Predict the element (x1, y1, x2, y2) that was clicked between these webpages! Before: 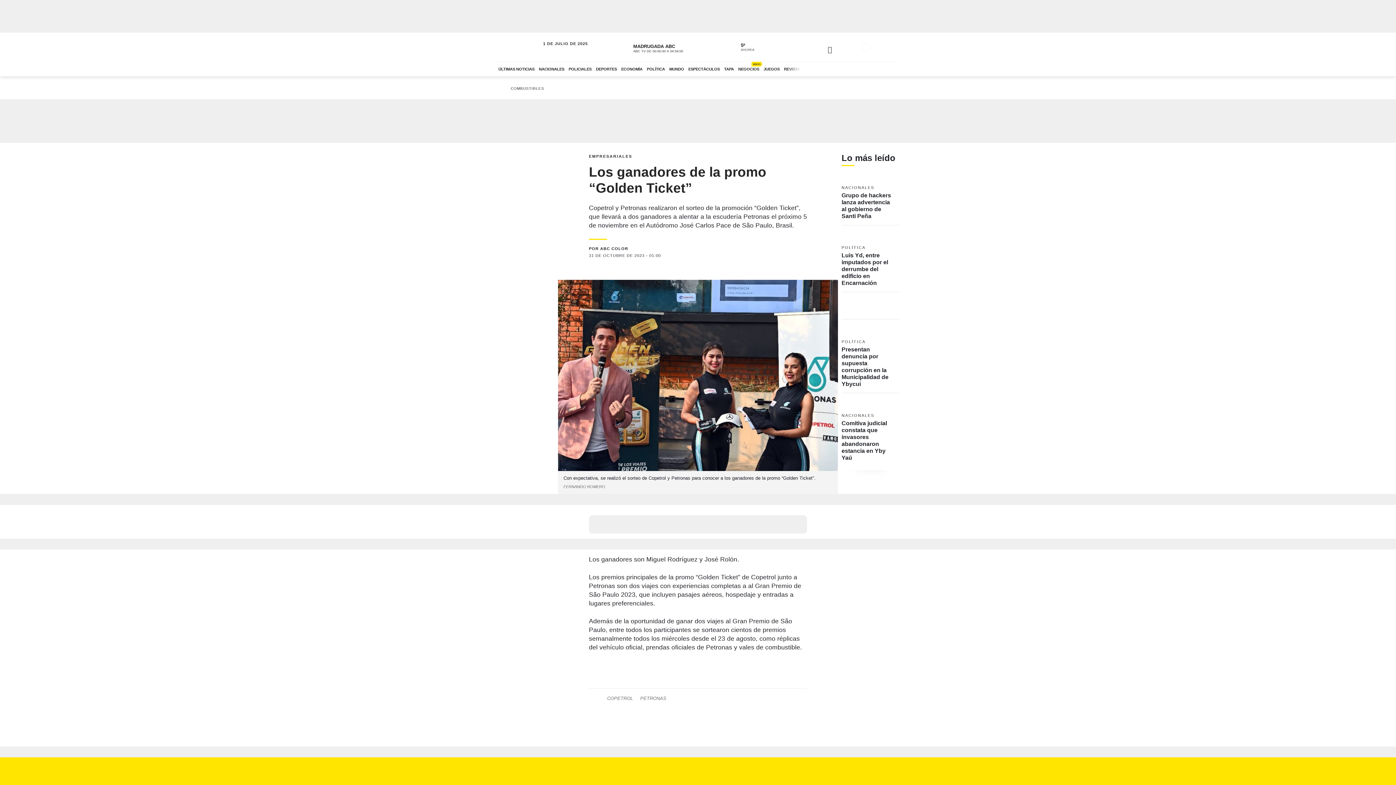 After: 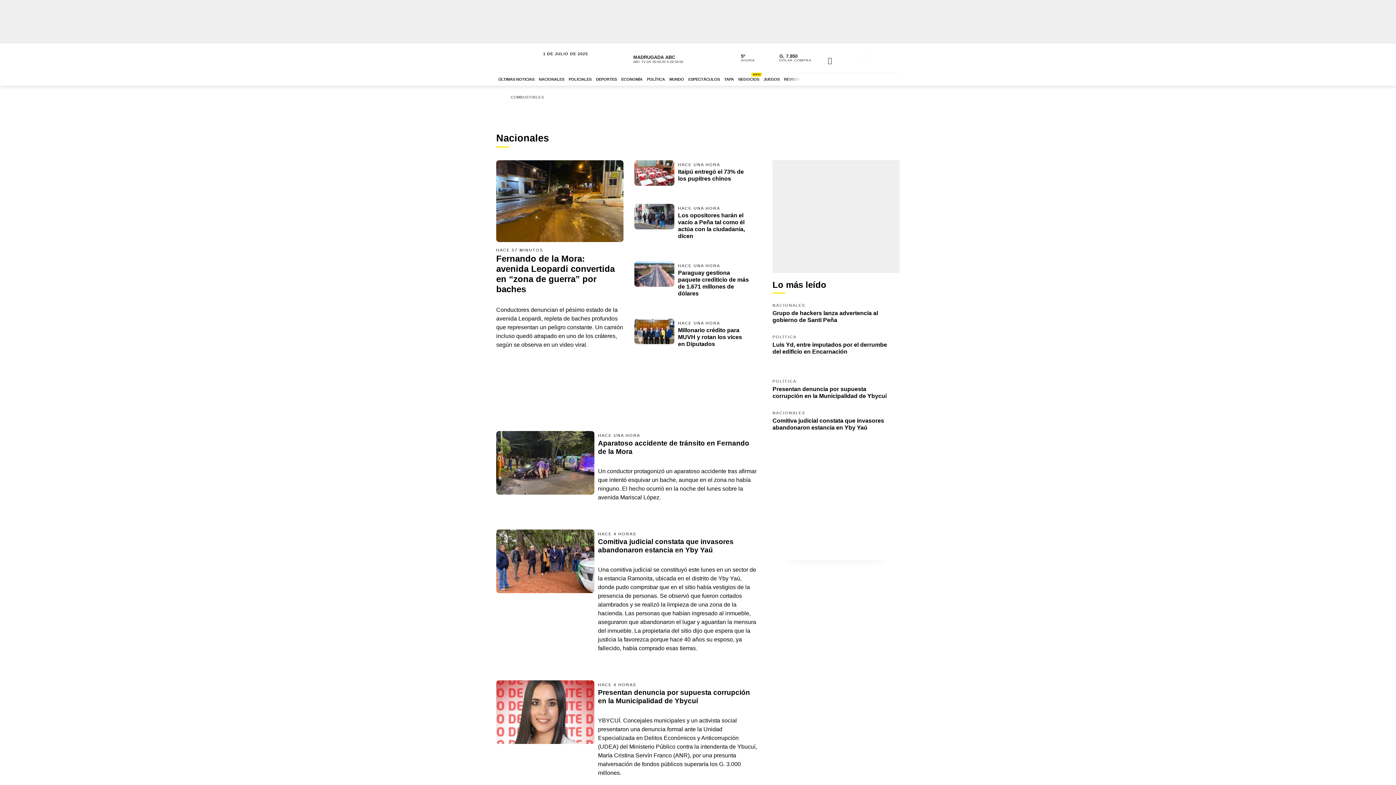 Action: label: NACIONALES bbox: (536, 61, 566, 76)